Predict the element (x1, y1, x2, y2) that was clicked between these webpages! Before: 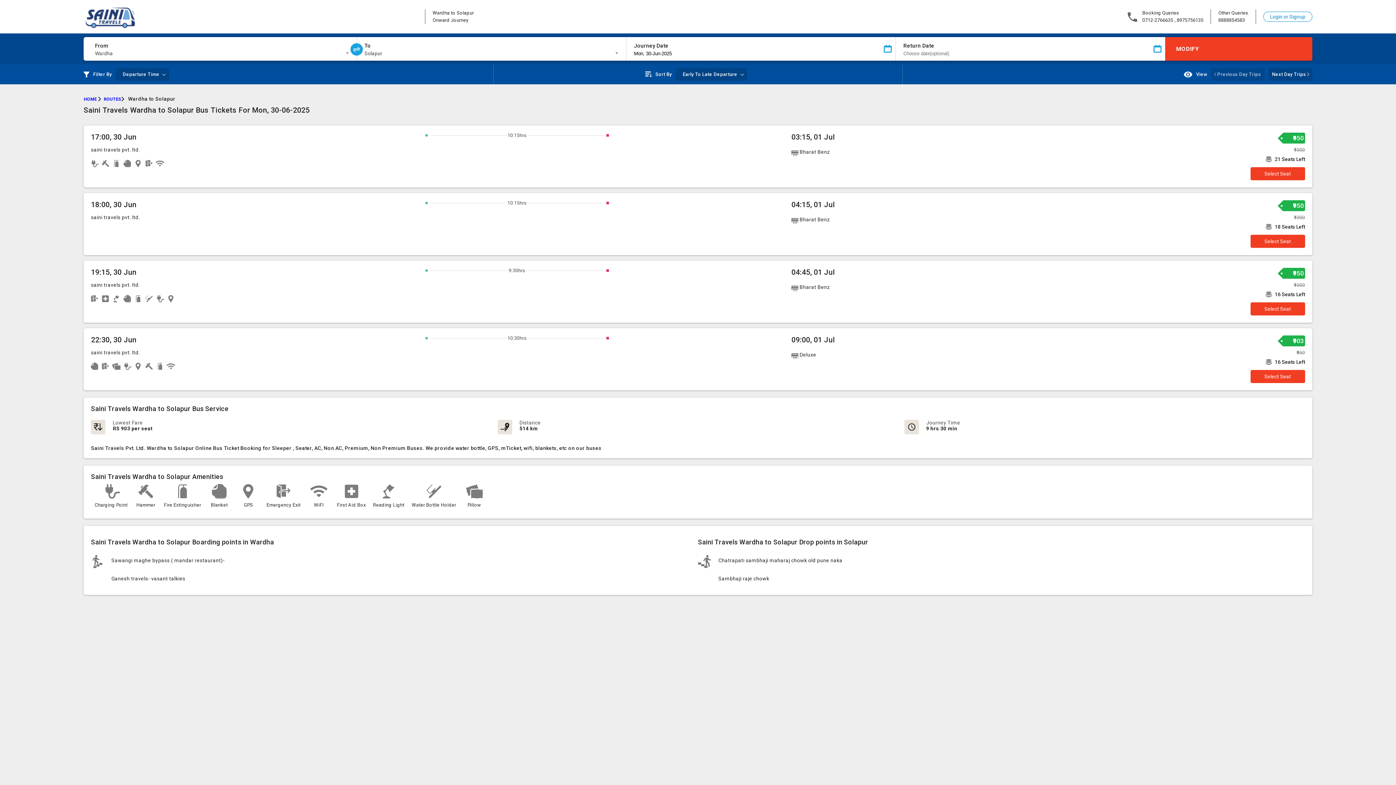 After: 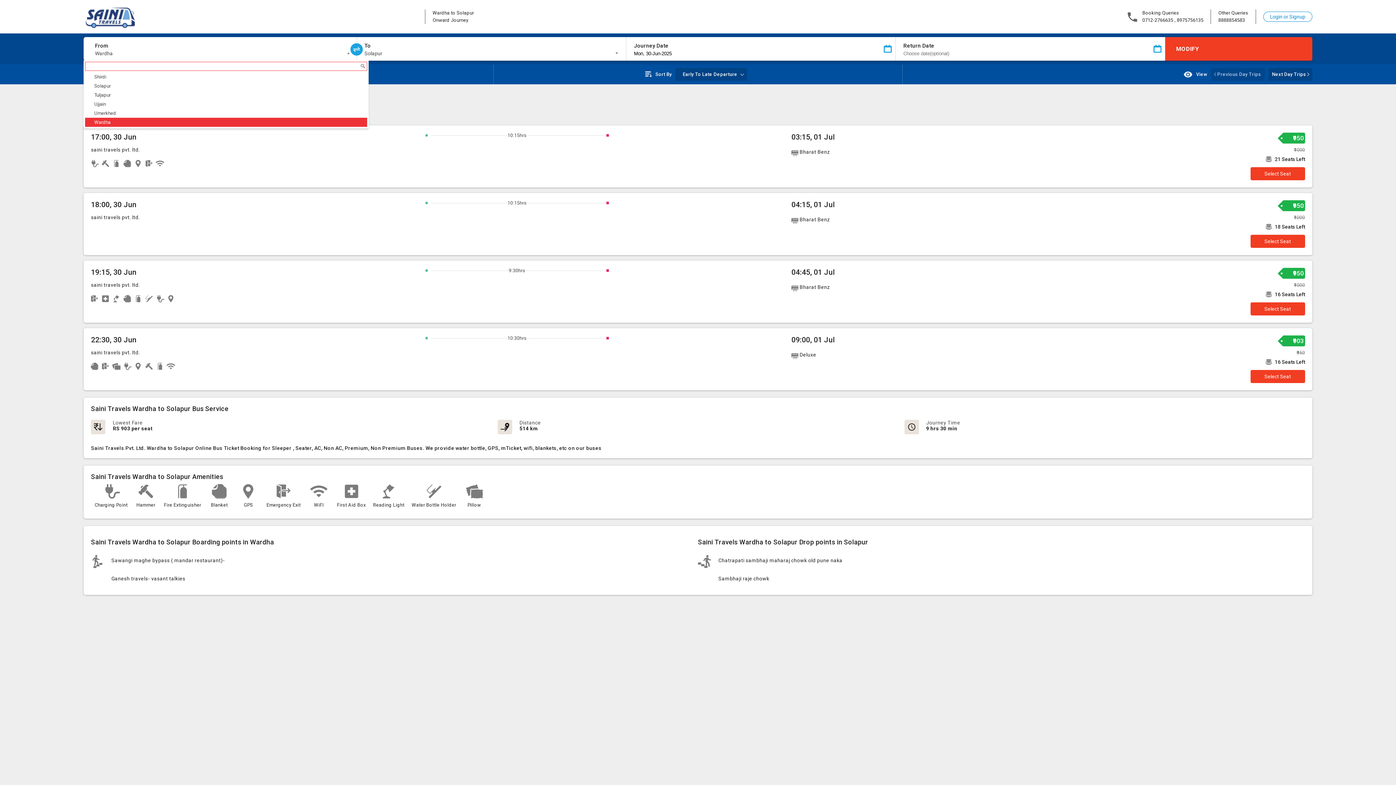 Action: label: Wardha bbox: (95, 49, 351, 58)